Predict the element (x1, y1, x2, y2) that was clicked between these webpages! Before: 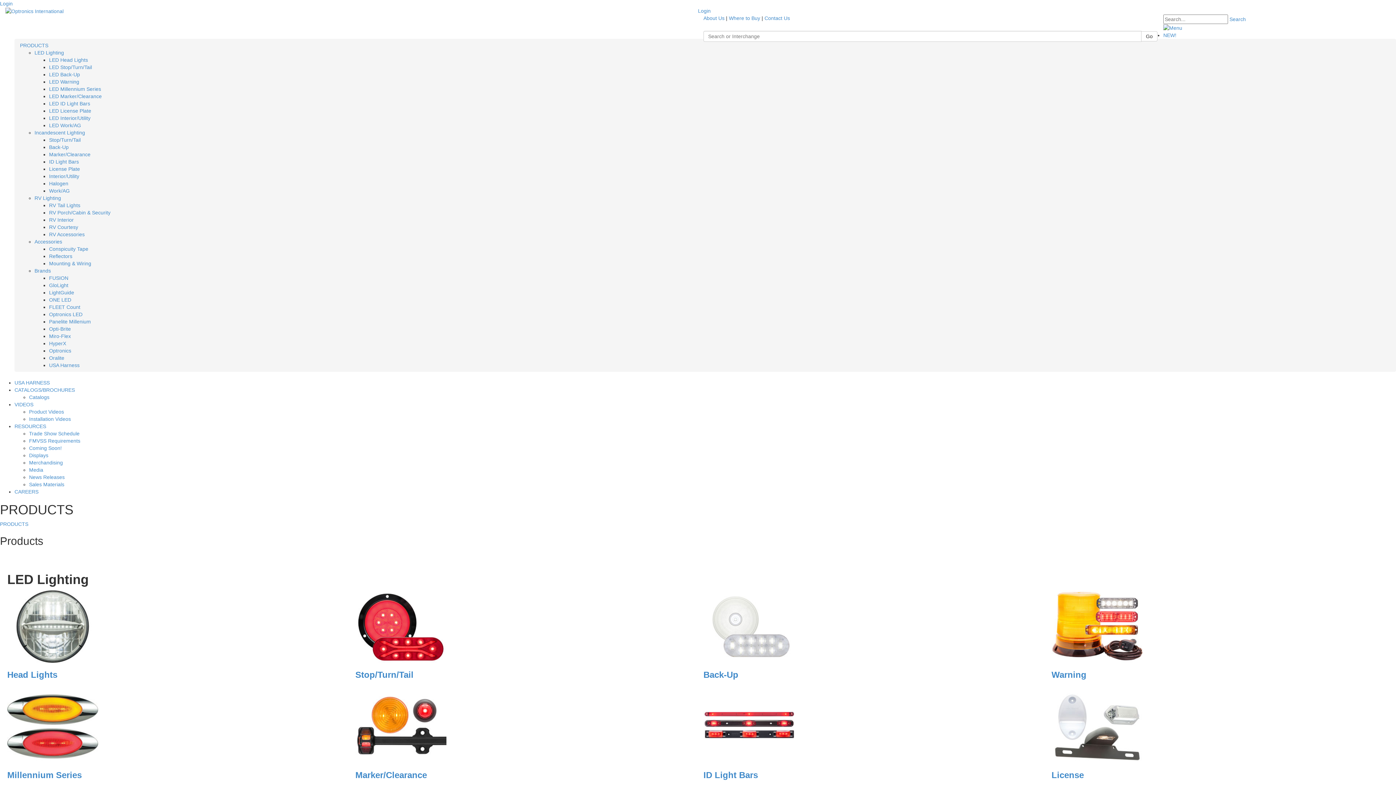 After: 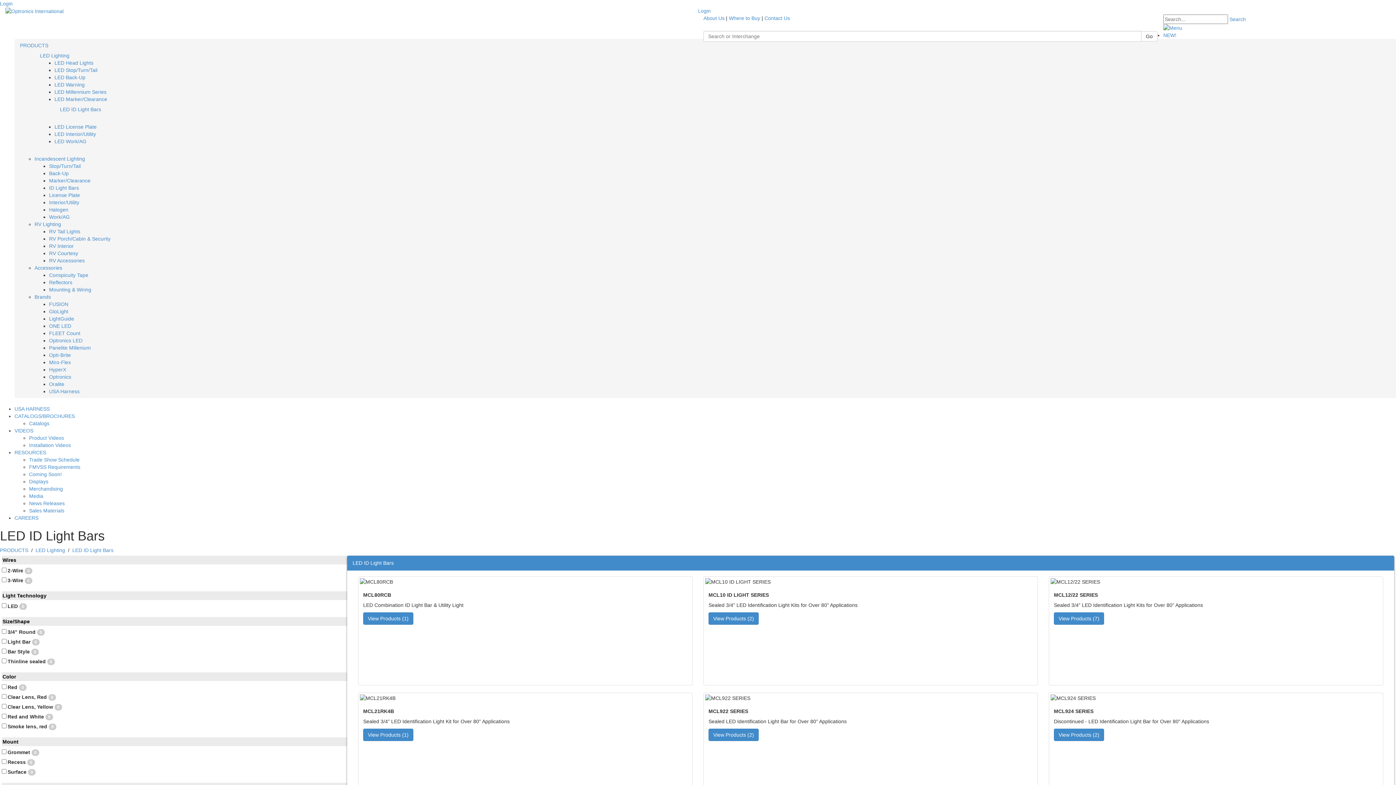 Action: bbox: (703, 724, 794, 729)